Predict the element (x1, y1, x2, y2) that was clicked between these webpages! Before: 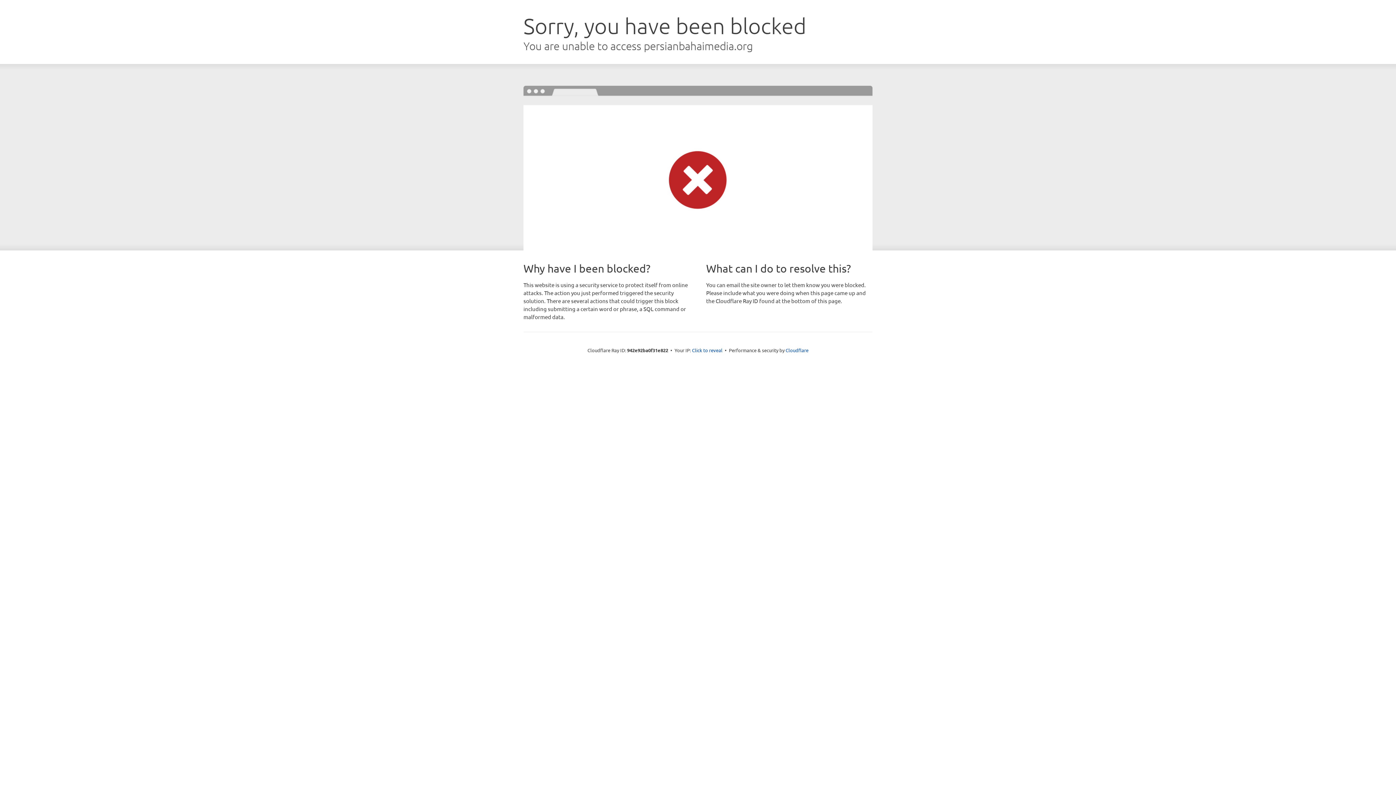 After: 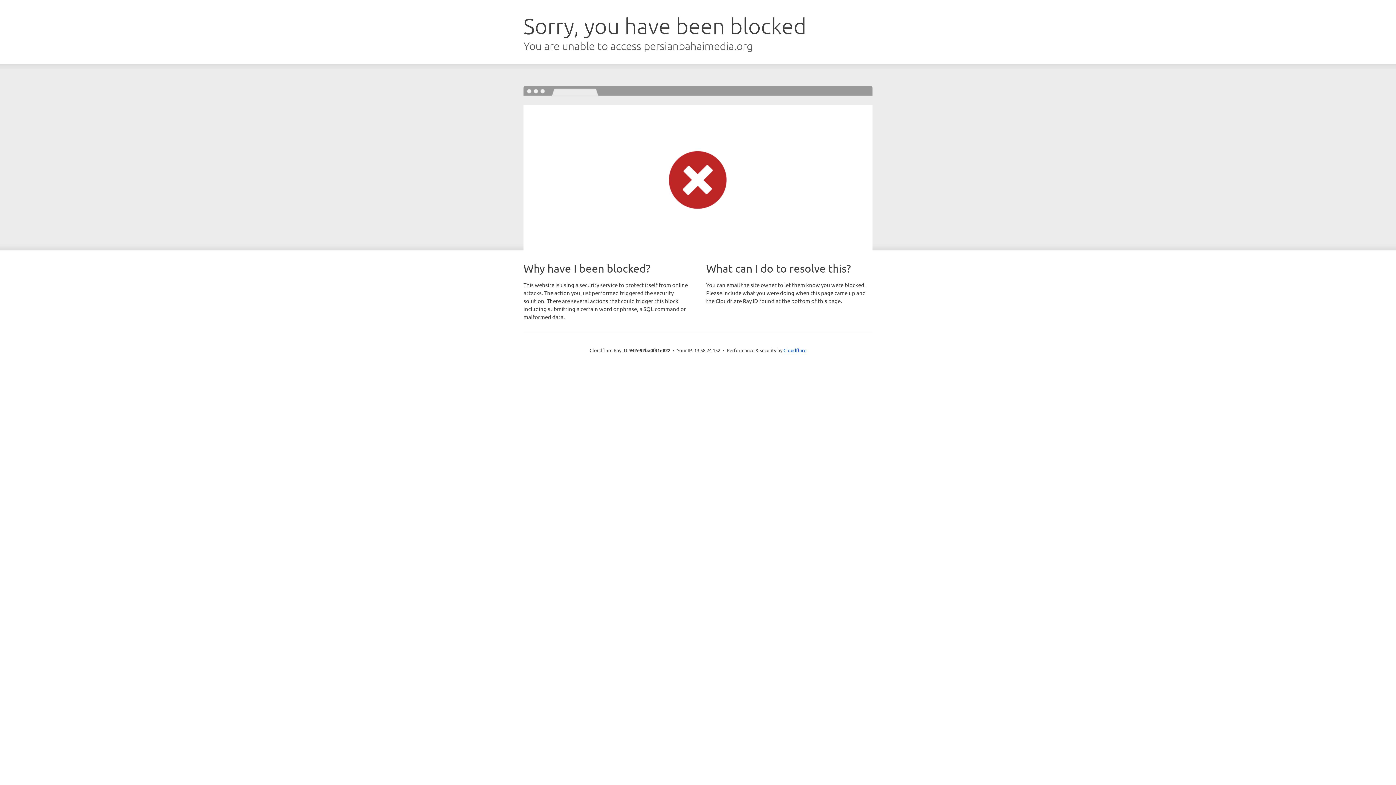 Action: label: Click to reveal bbox: (692, 346, 722, 353)